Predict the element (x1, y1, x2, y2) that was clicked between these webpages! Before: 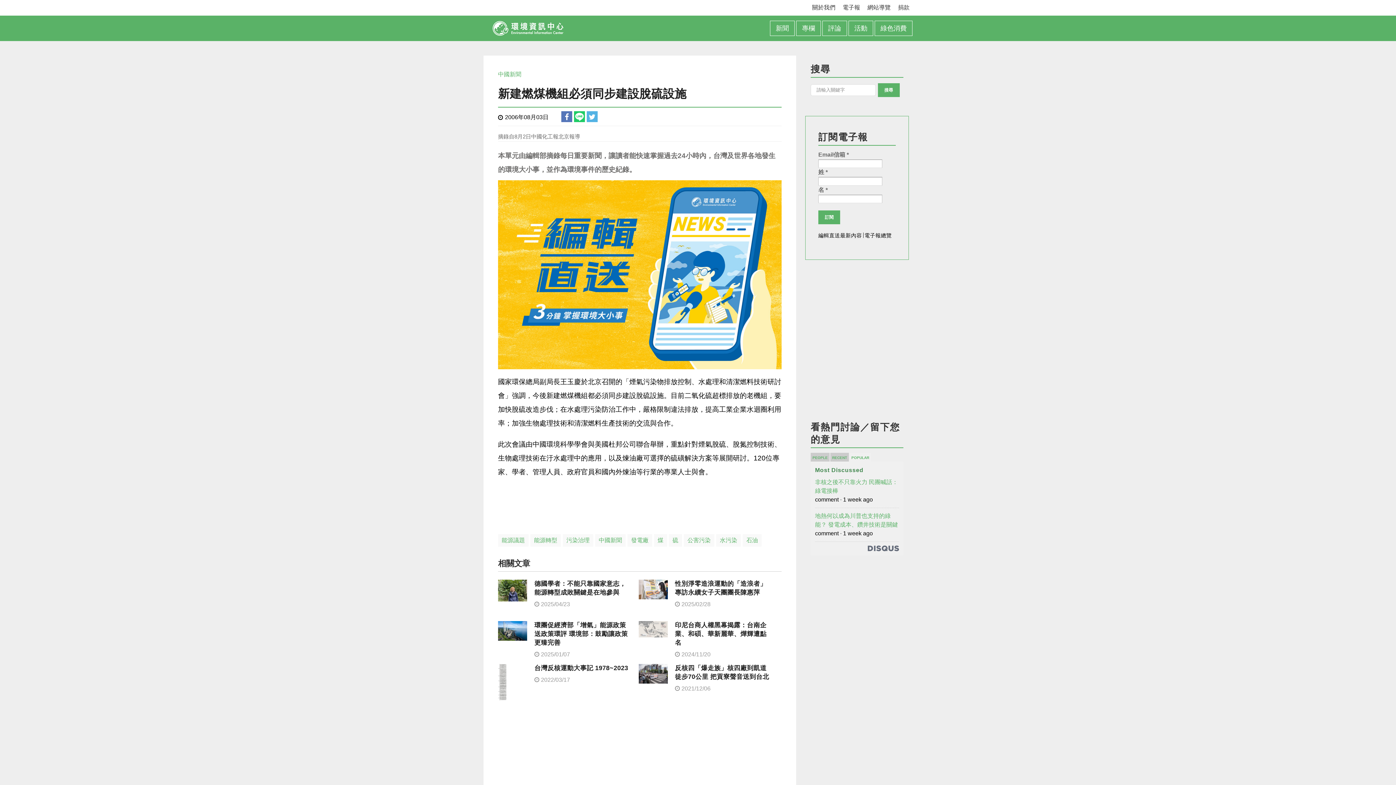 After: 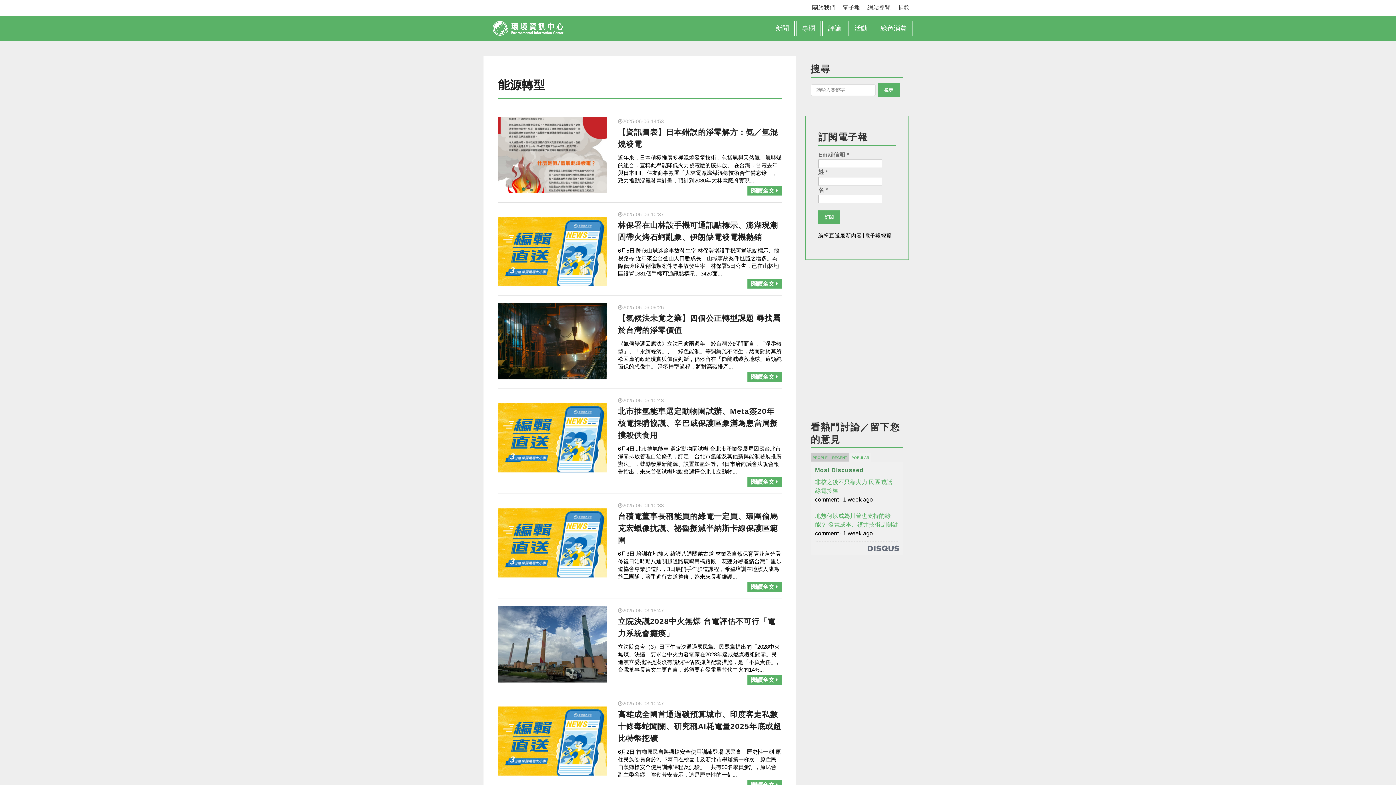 Action: label: 能源轉型 bbox: (534, 537, 557, 543)